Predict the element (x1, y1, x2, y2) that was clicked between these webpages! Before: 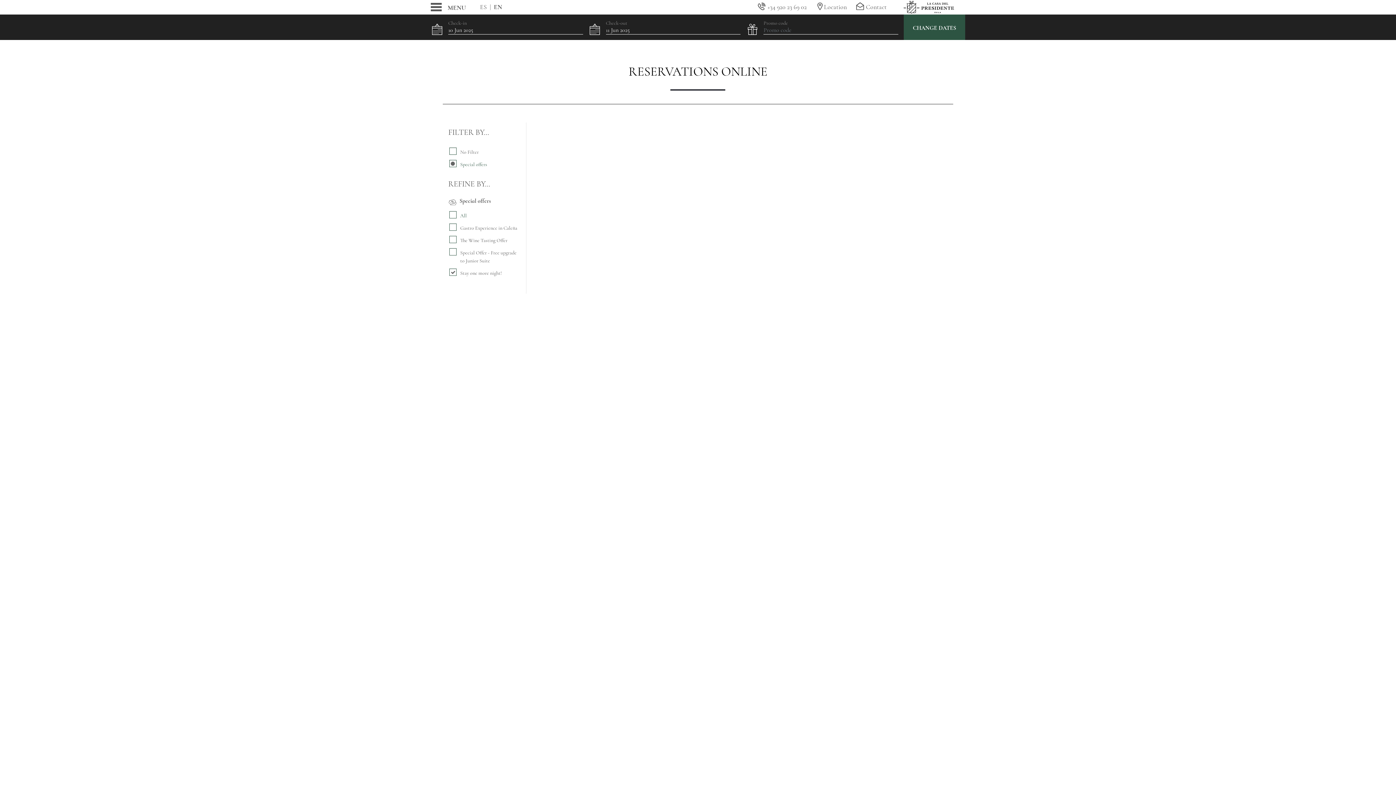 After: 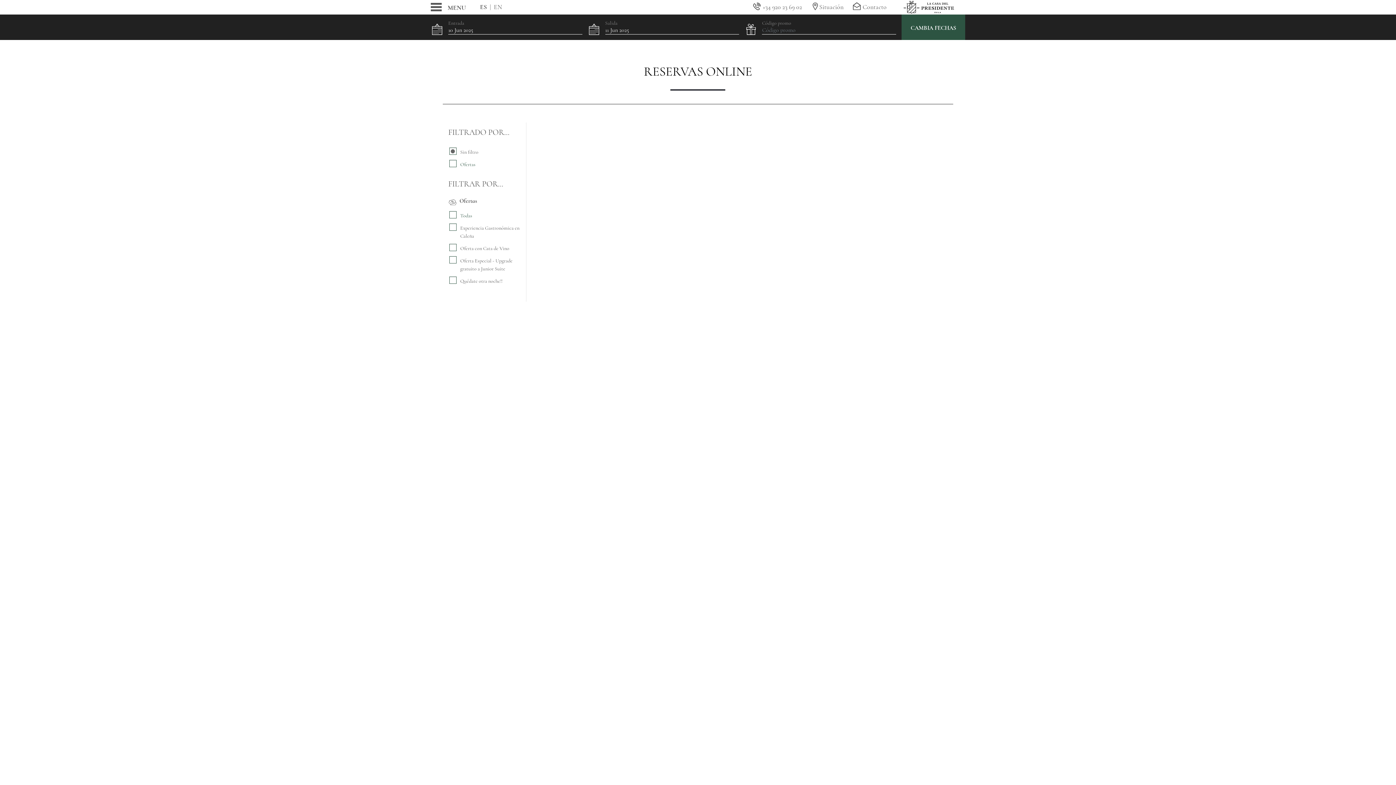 Action: label: ES bbox: (480, 4, 489, 10)